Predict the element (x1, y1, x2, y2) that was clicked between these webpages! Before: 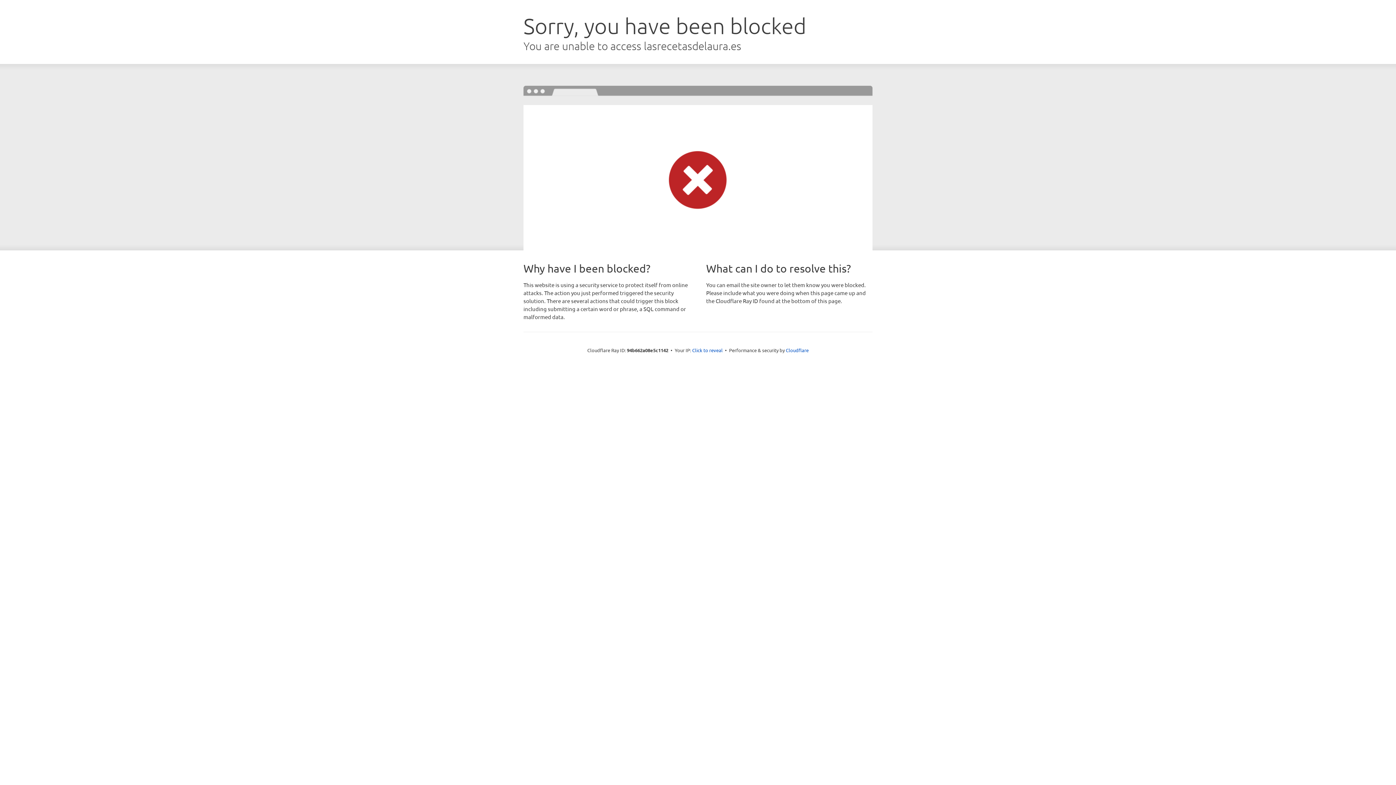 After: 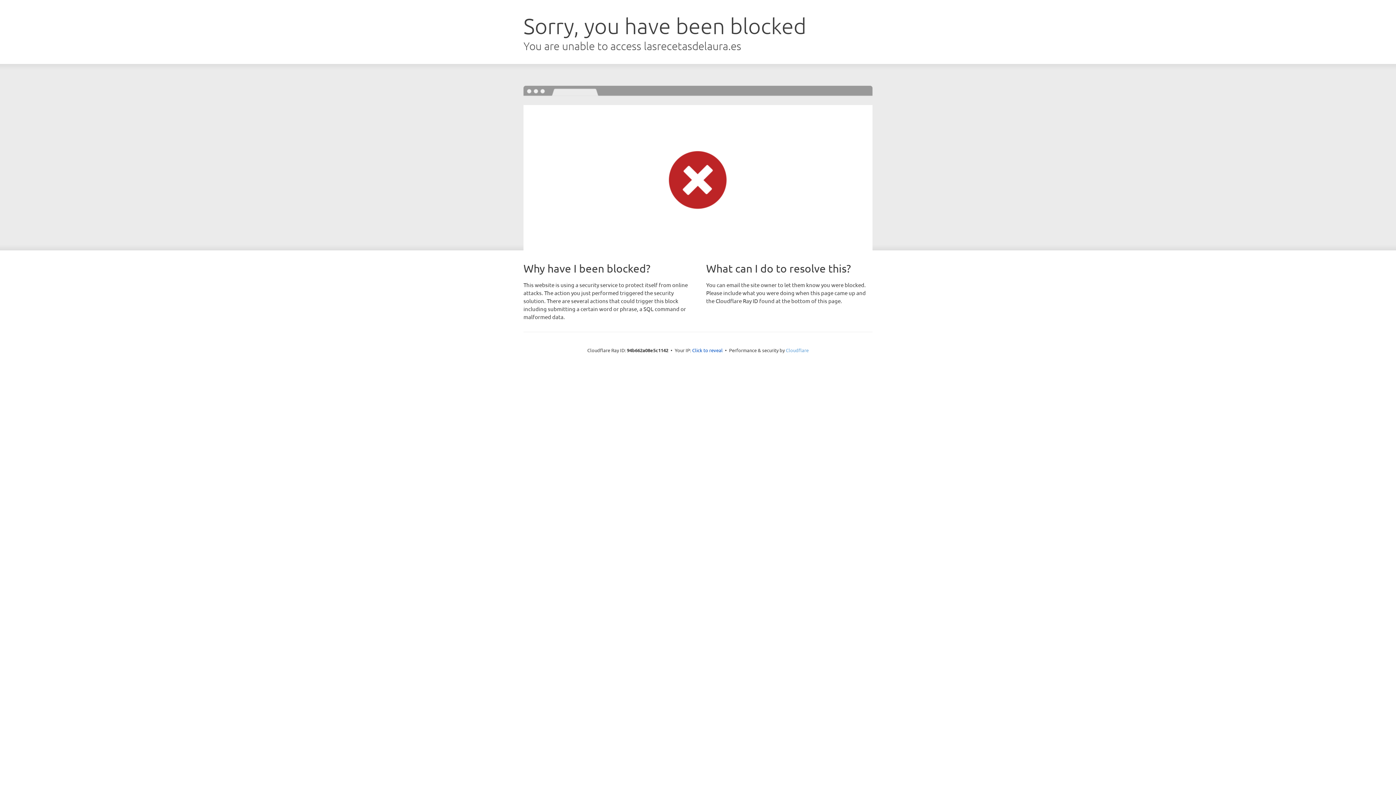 Action: label: Cloudflare bbox: (786, 347, 808, 353)